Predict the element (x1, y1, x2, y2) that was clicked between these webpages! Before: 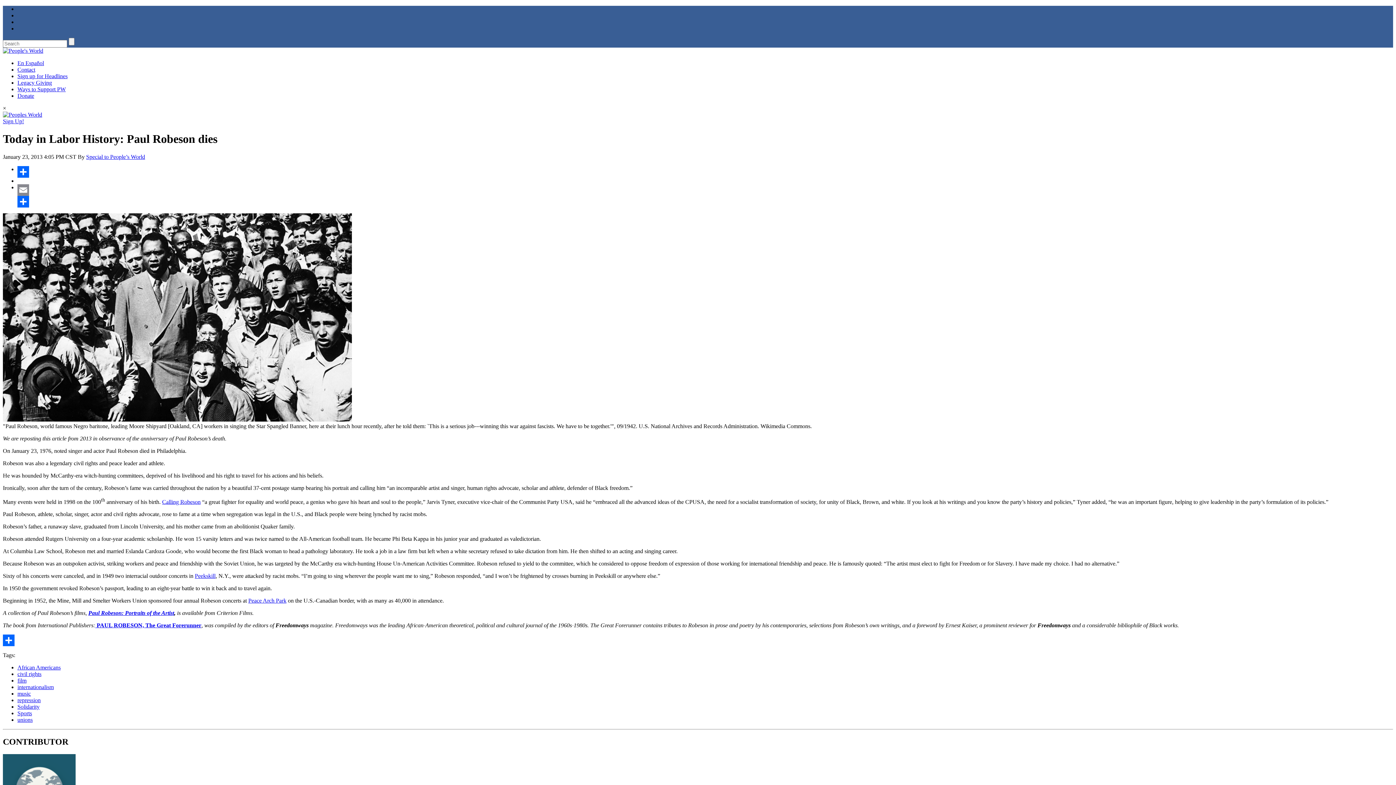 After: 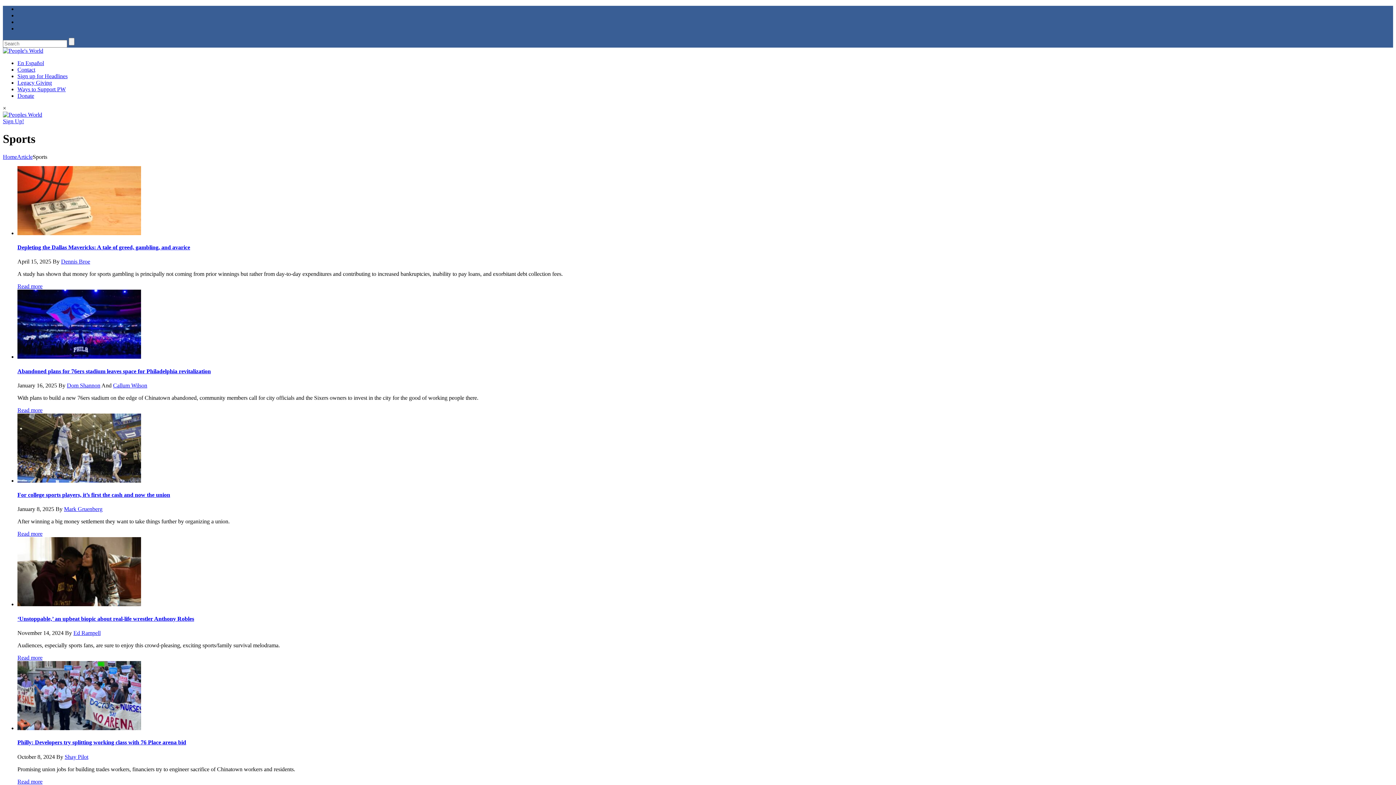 Action: bbox: (17, 710, 32, 716) label: Sports